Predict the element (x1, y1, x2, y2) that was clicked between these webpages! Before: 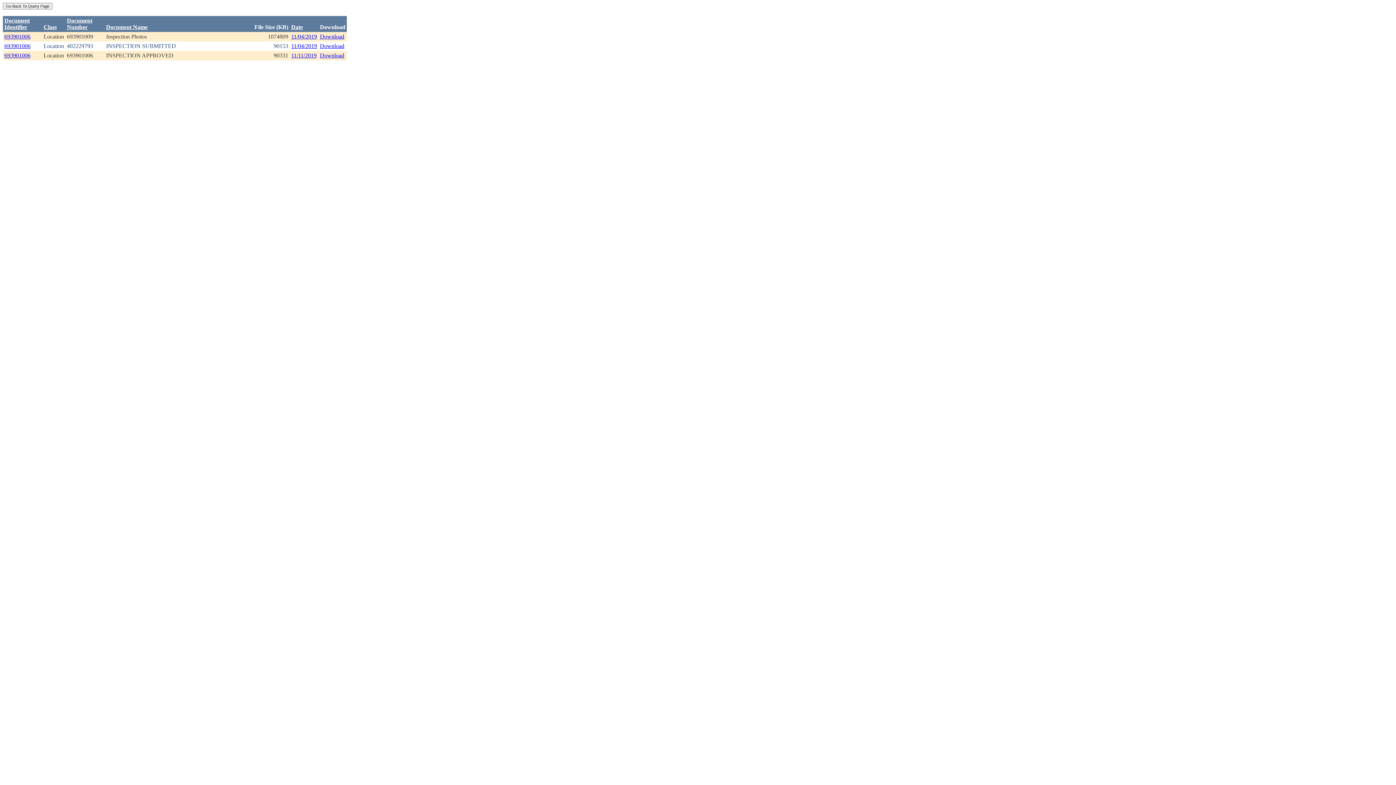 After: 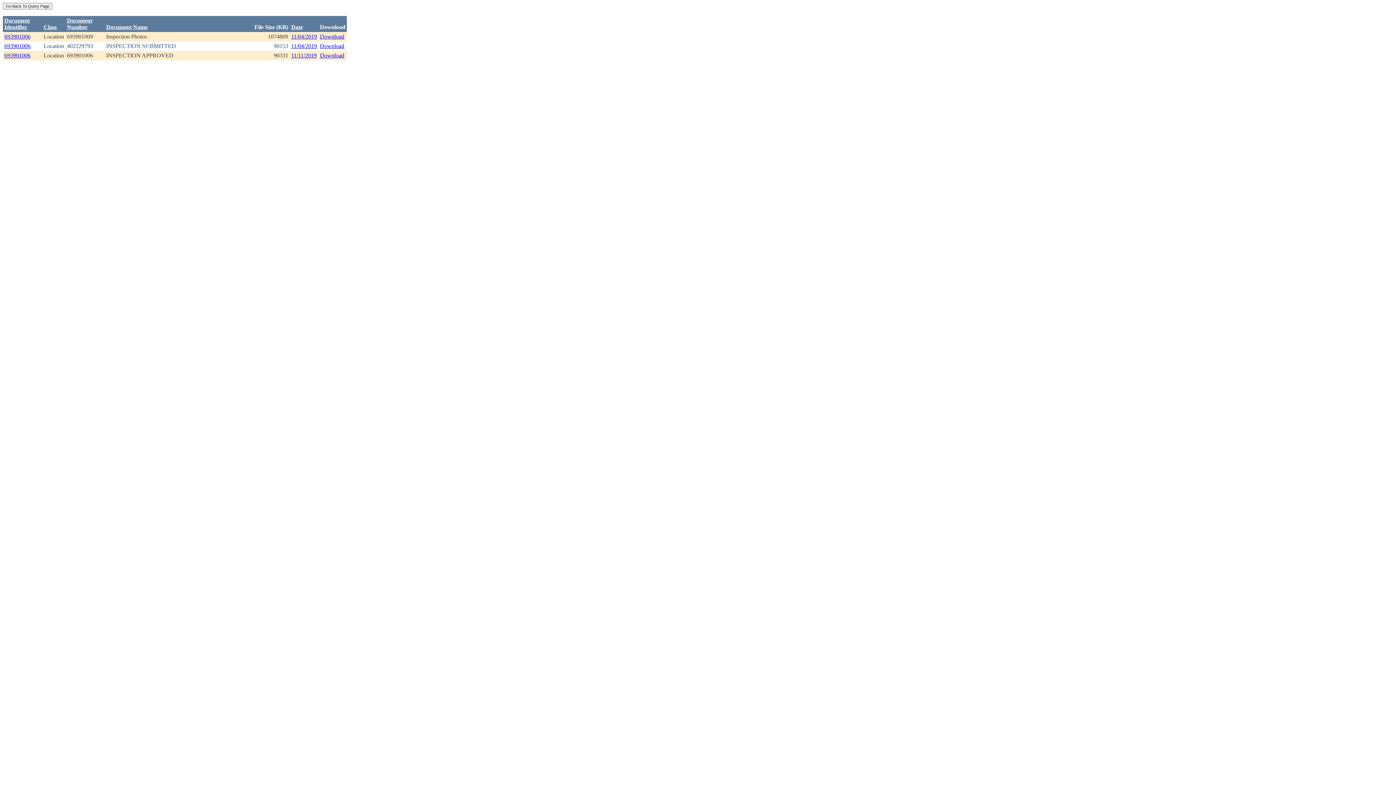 Action: label: Download bbox: (320, 33, 344, 39)